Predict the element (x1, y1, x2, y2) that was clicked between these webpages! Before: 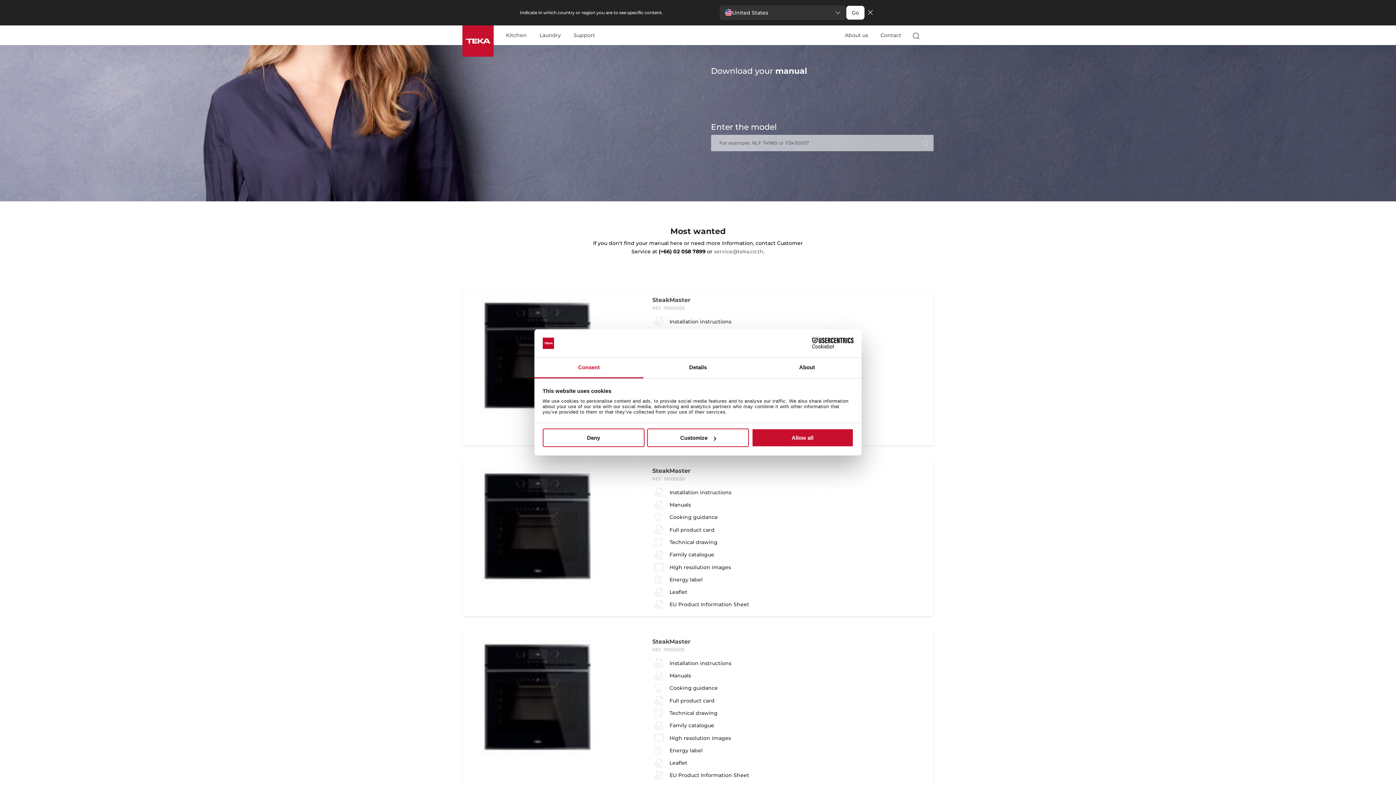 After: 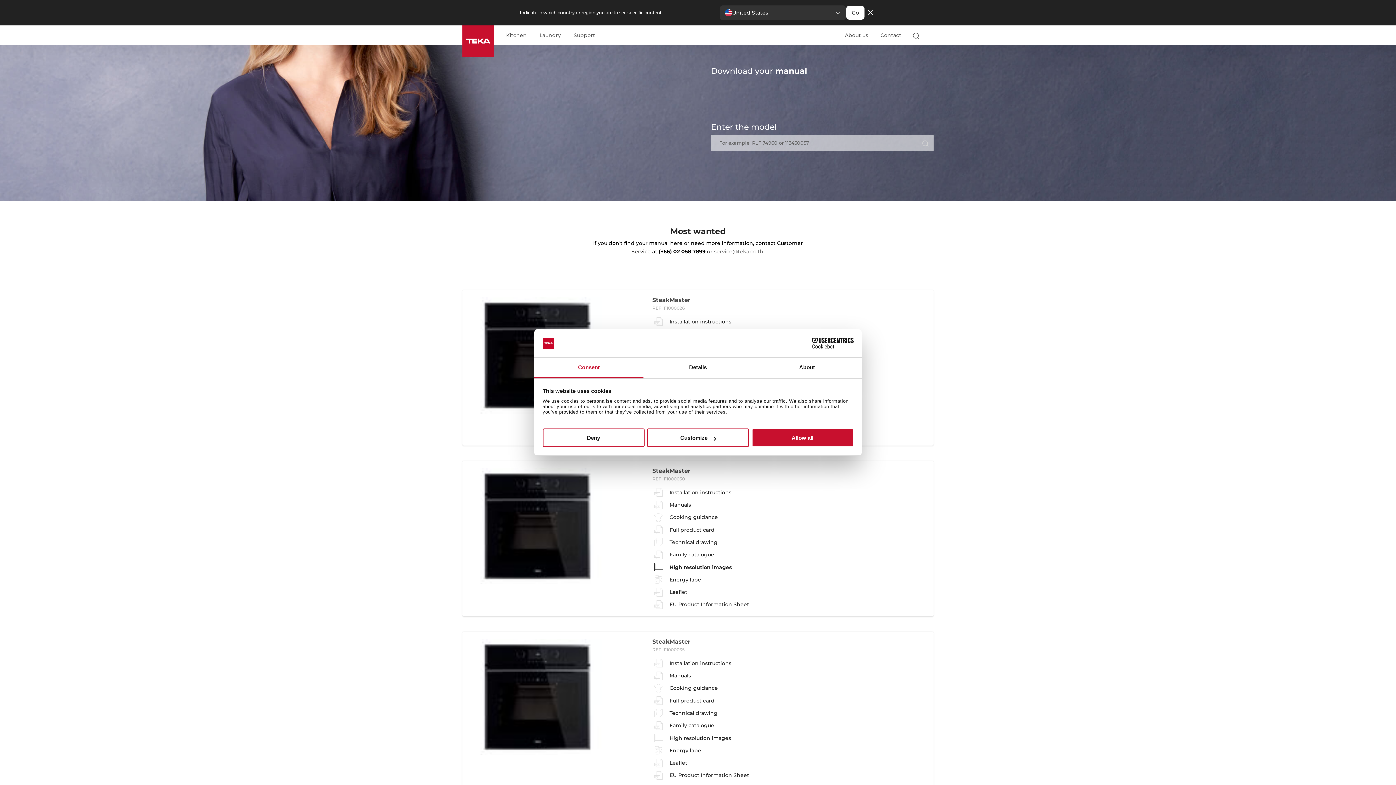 Action: bbox: (652, 563, 731, 570) label:  High resolution images